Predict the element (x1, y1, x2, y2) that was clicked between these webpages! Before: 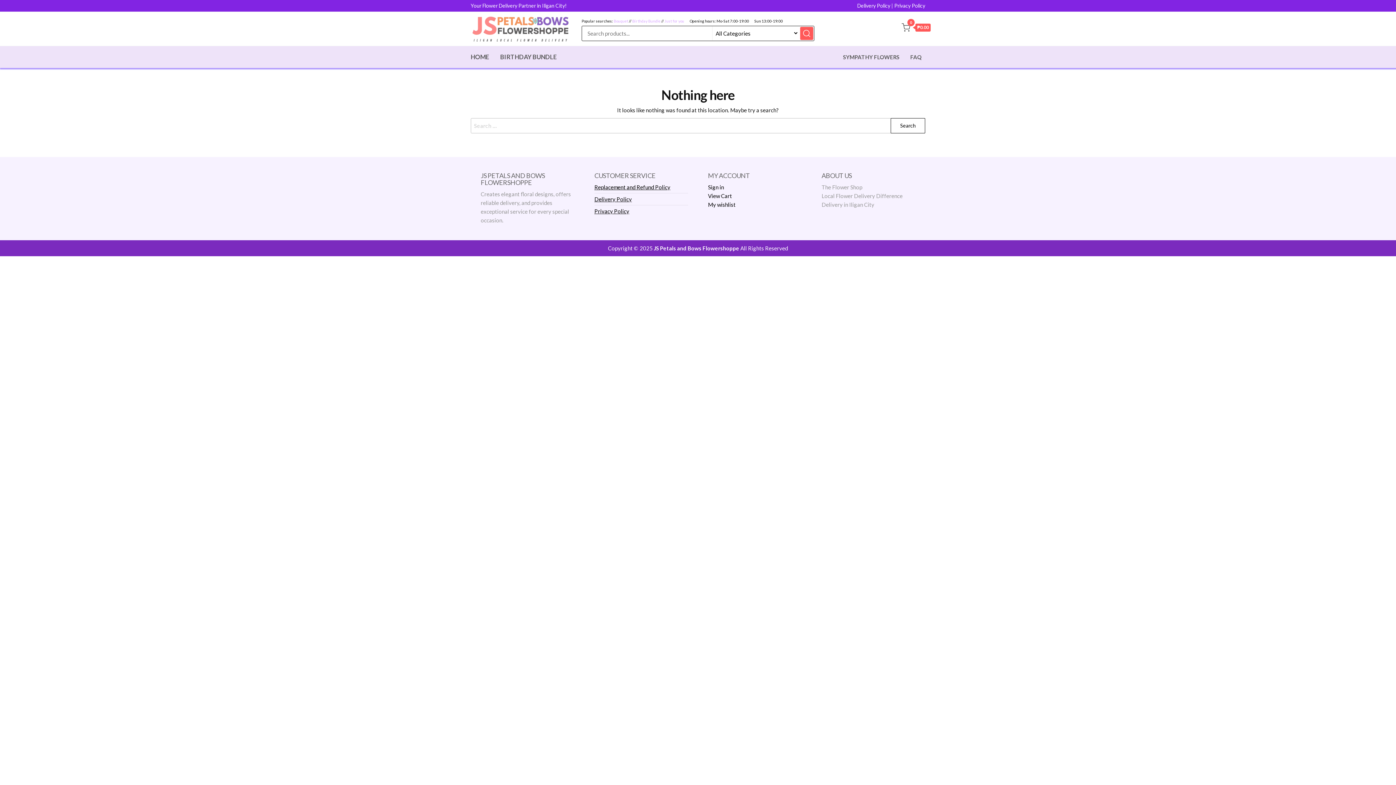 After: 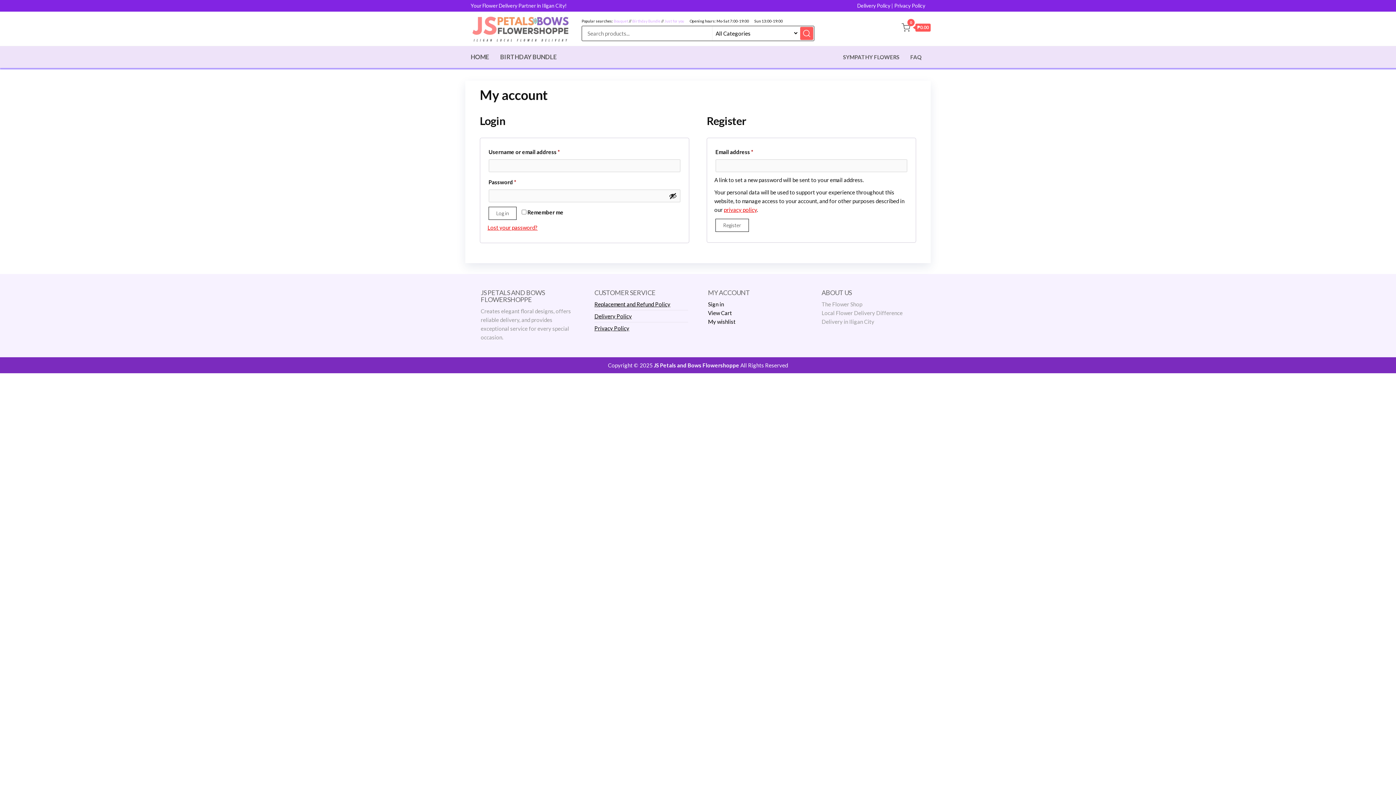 Action: label: Sign in bbox: (708, 184, 724, 190)